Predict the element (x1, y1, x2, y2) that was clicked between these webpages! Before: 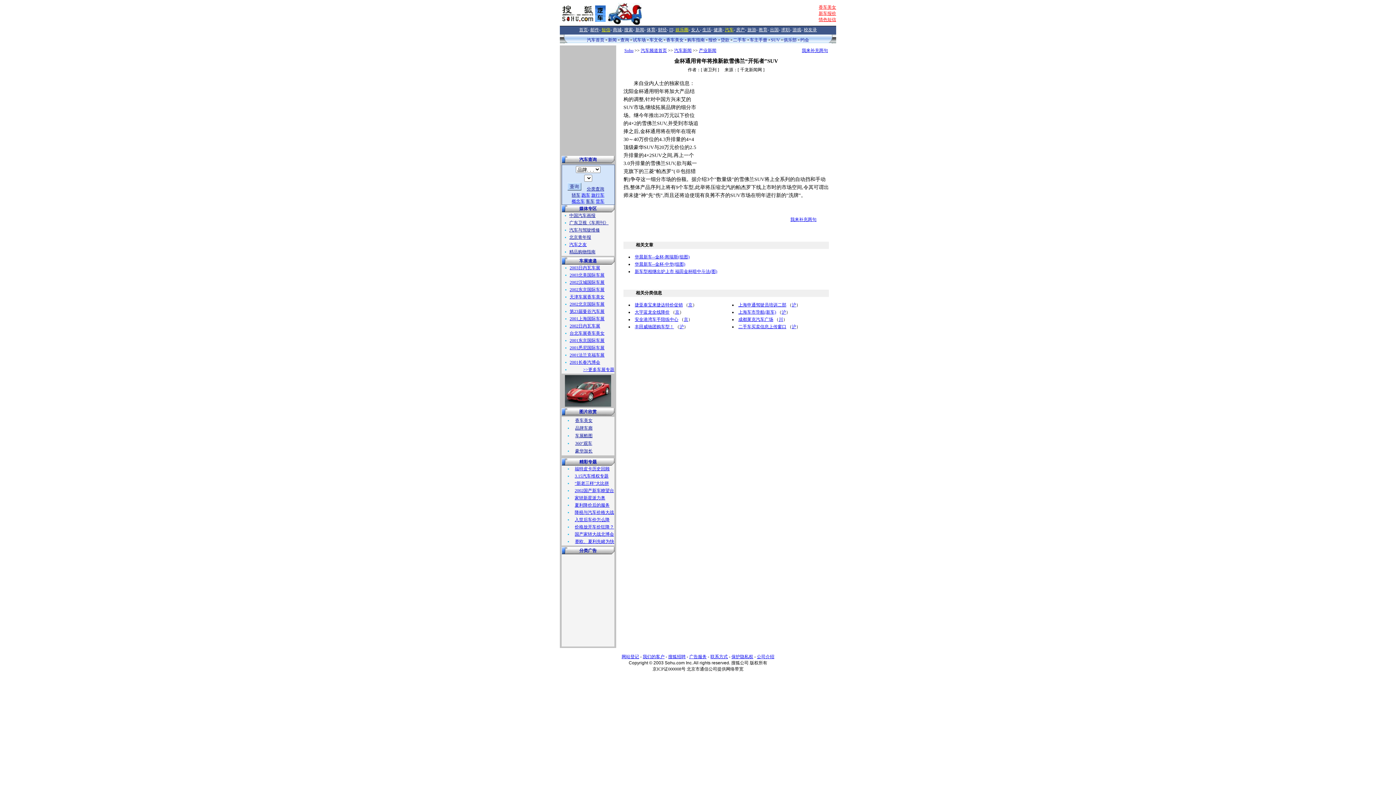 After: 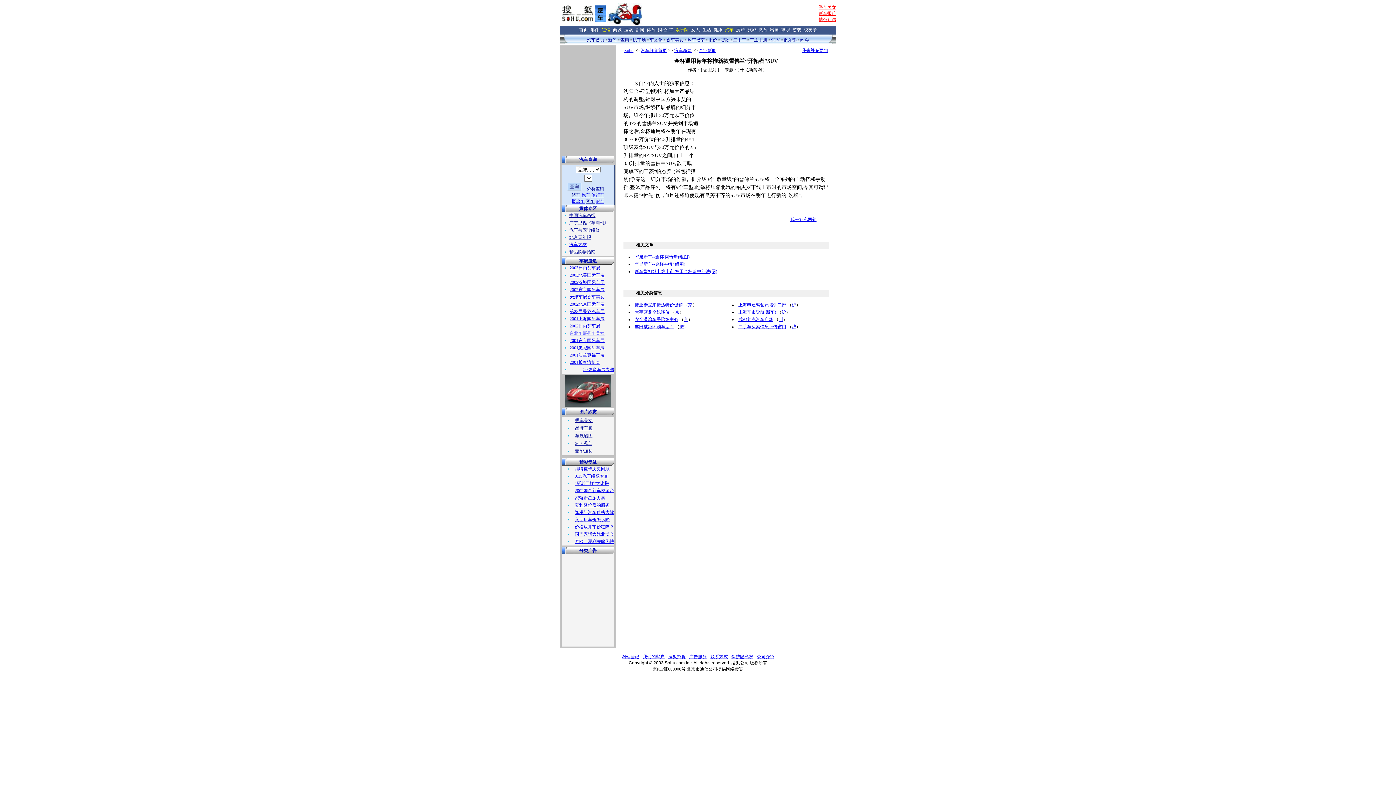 Action: bbox: (569, 330, 604, 336) label: 台北车展香车美女